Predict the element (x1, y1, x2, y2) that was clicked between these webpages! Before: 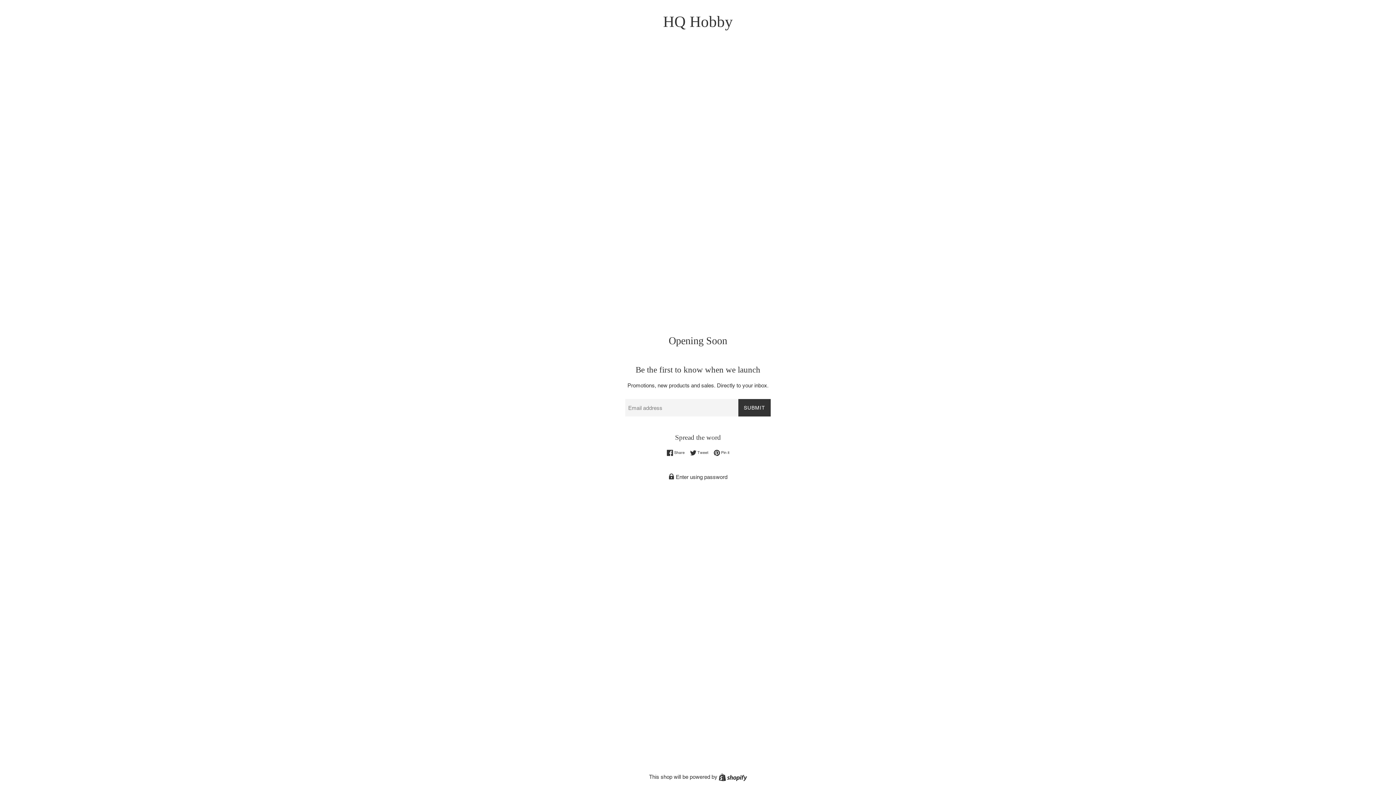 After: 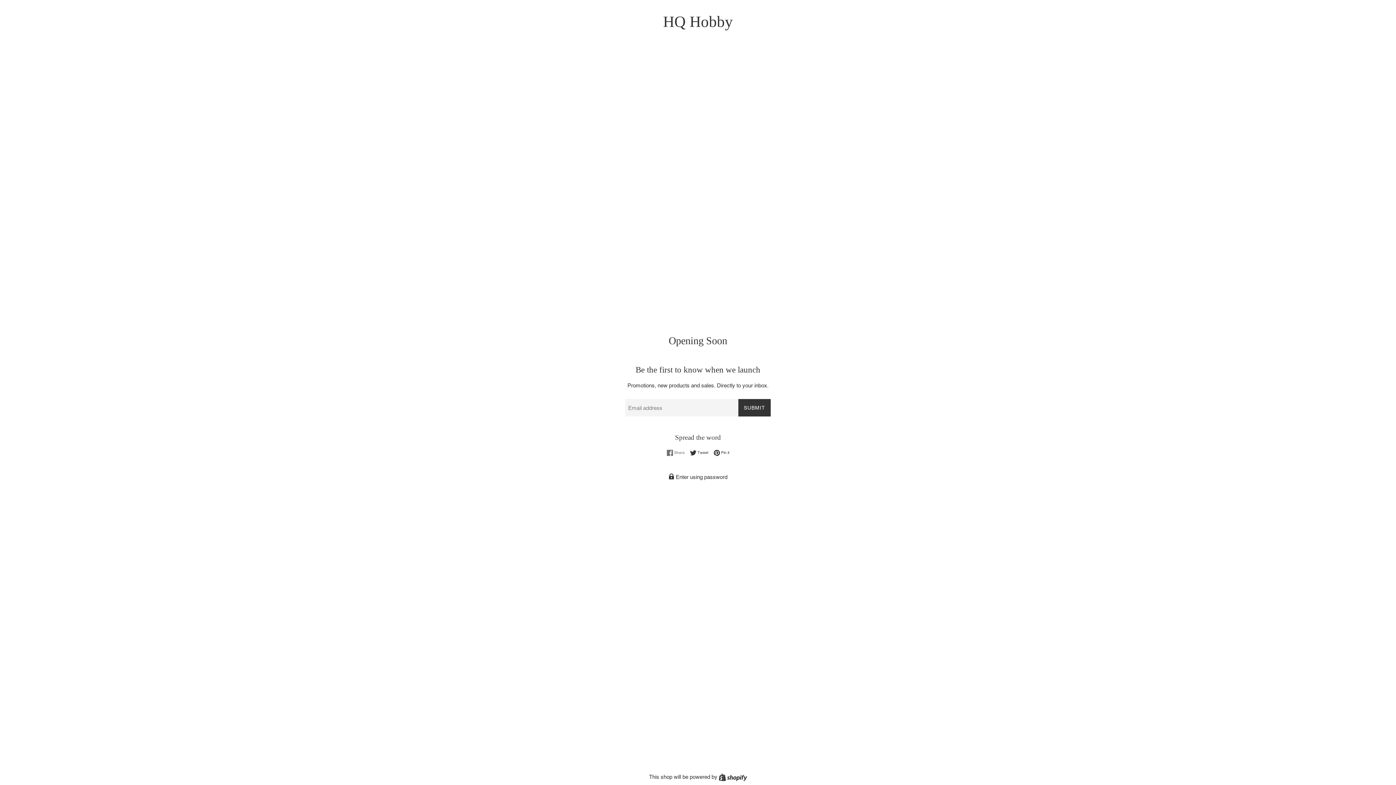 Action: bbox: (666, 449, 688, 456) label:  Share
Share on Facebook